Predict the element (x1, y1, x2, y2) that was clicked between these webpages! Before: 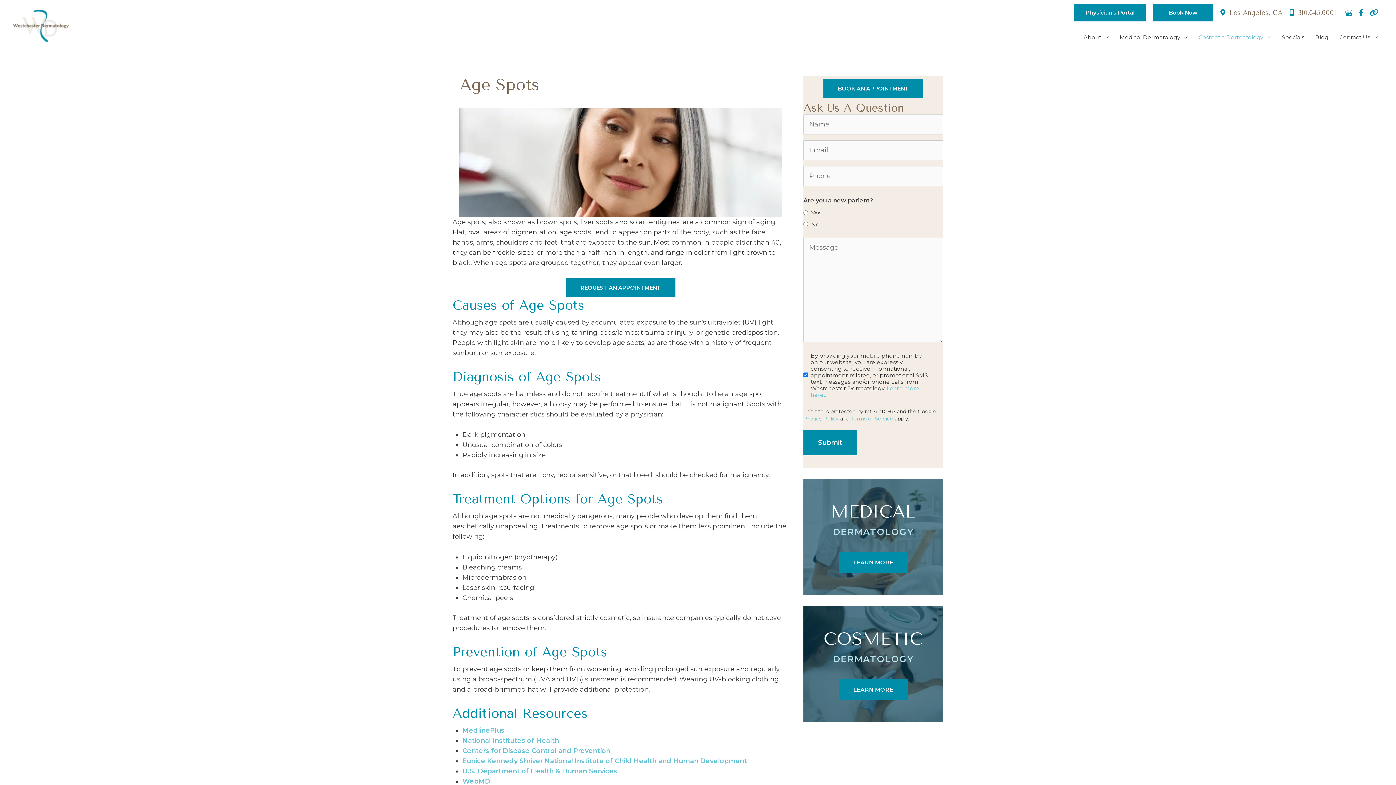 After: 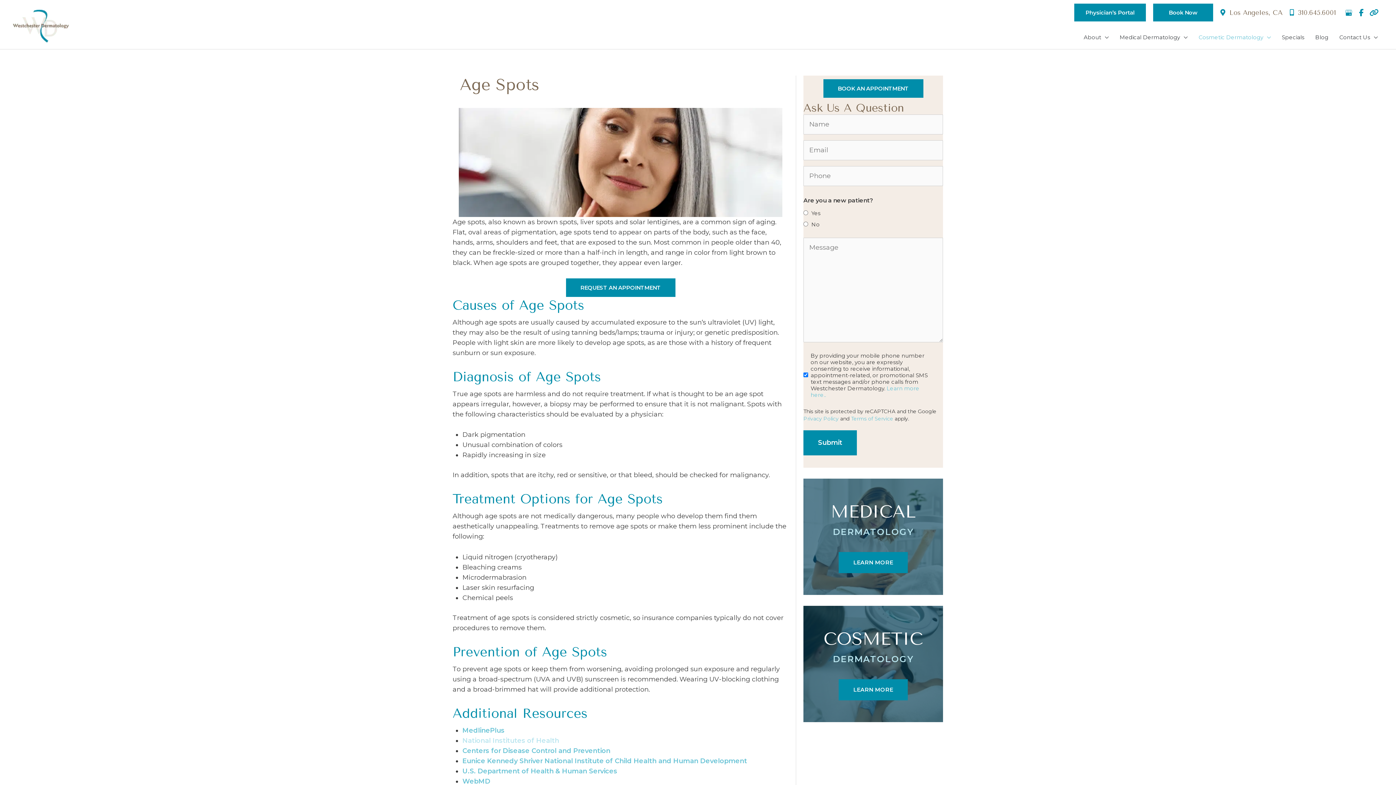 Action: label: National Institutes of Health bbox: (462, 736, 559, 744)